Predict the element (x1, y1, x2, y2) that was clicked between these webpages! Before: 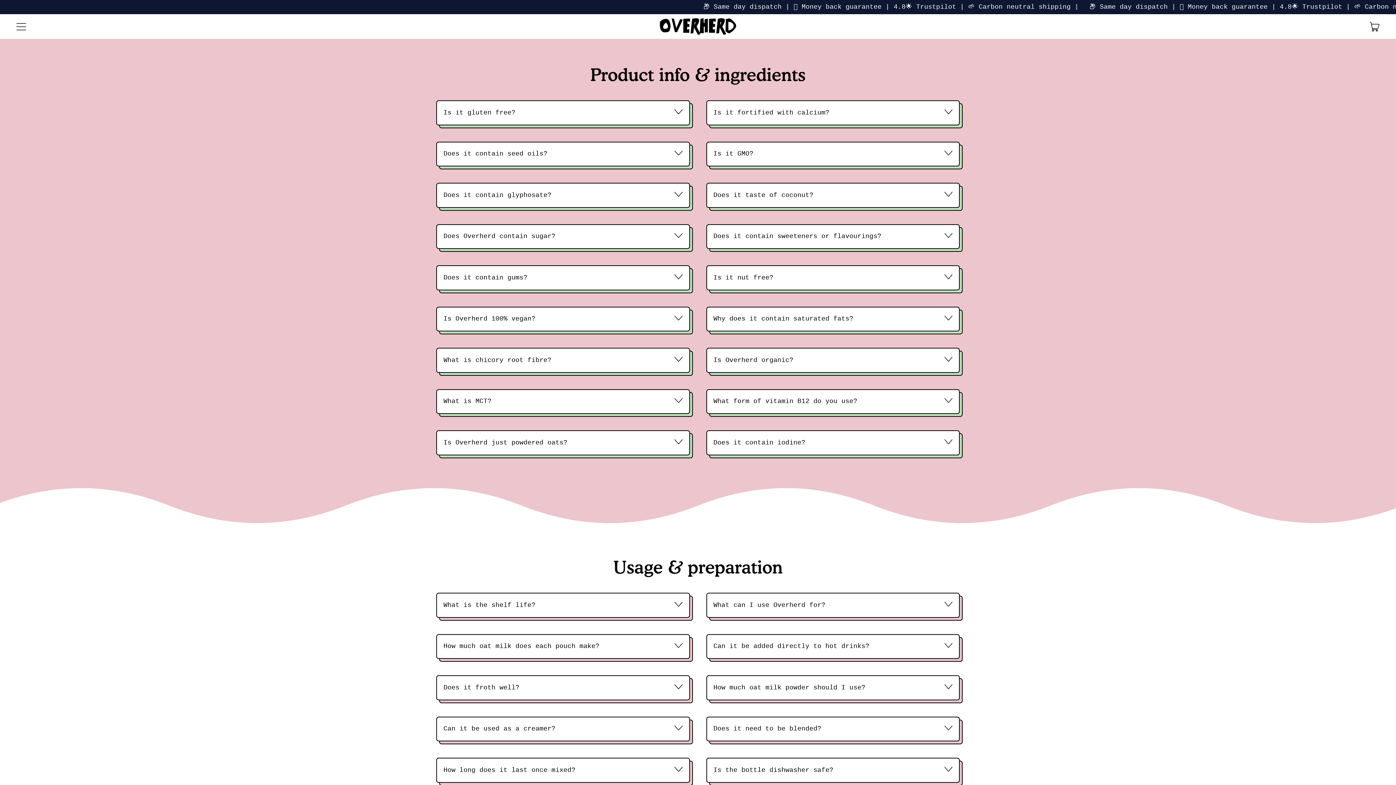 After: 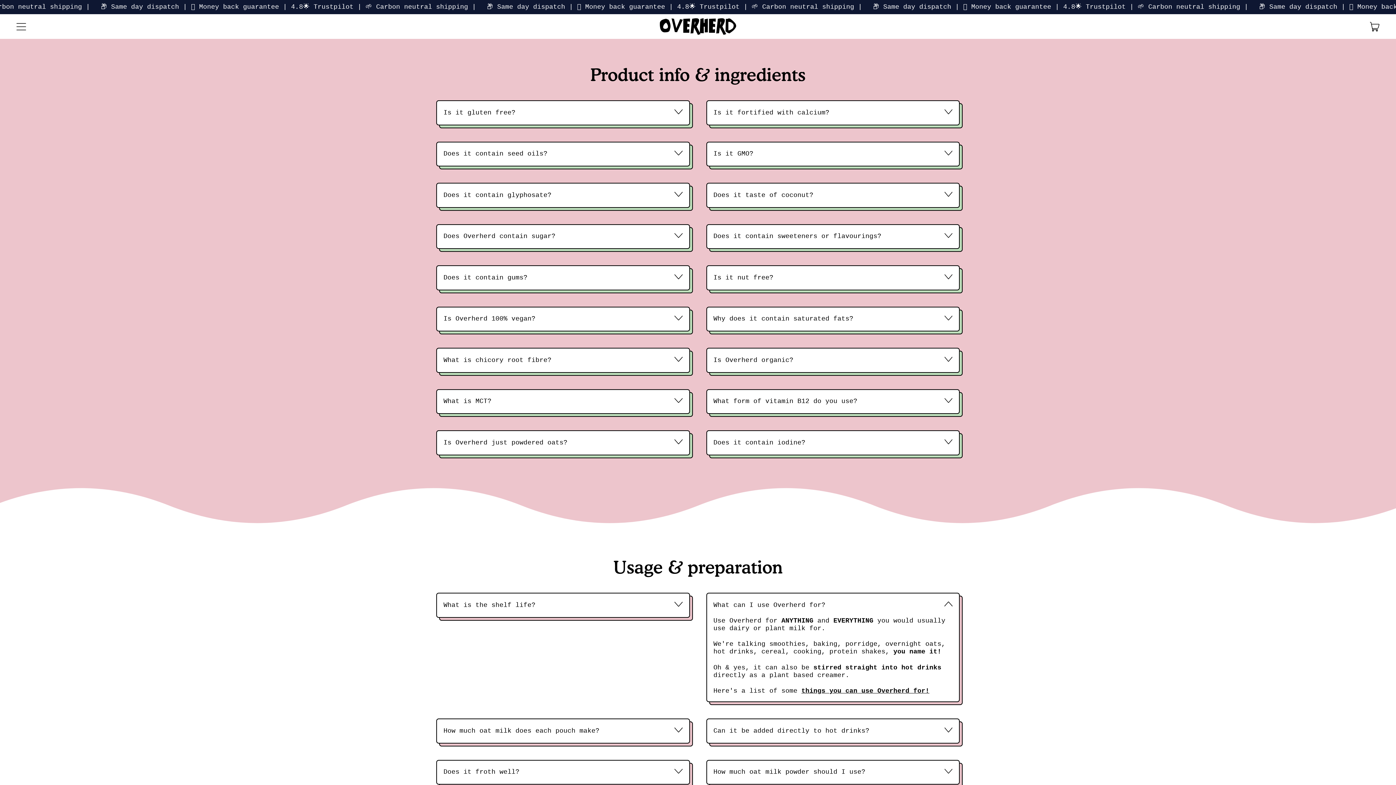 Action: bbox: (713, 600, 952, 610) label: What can I use Overherd for?